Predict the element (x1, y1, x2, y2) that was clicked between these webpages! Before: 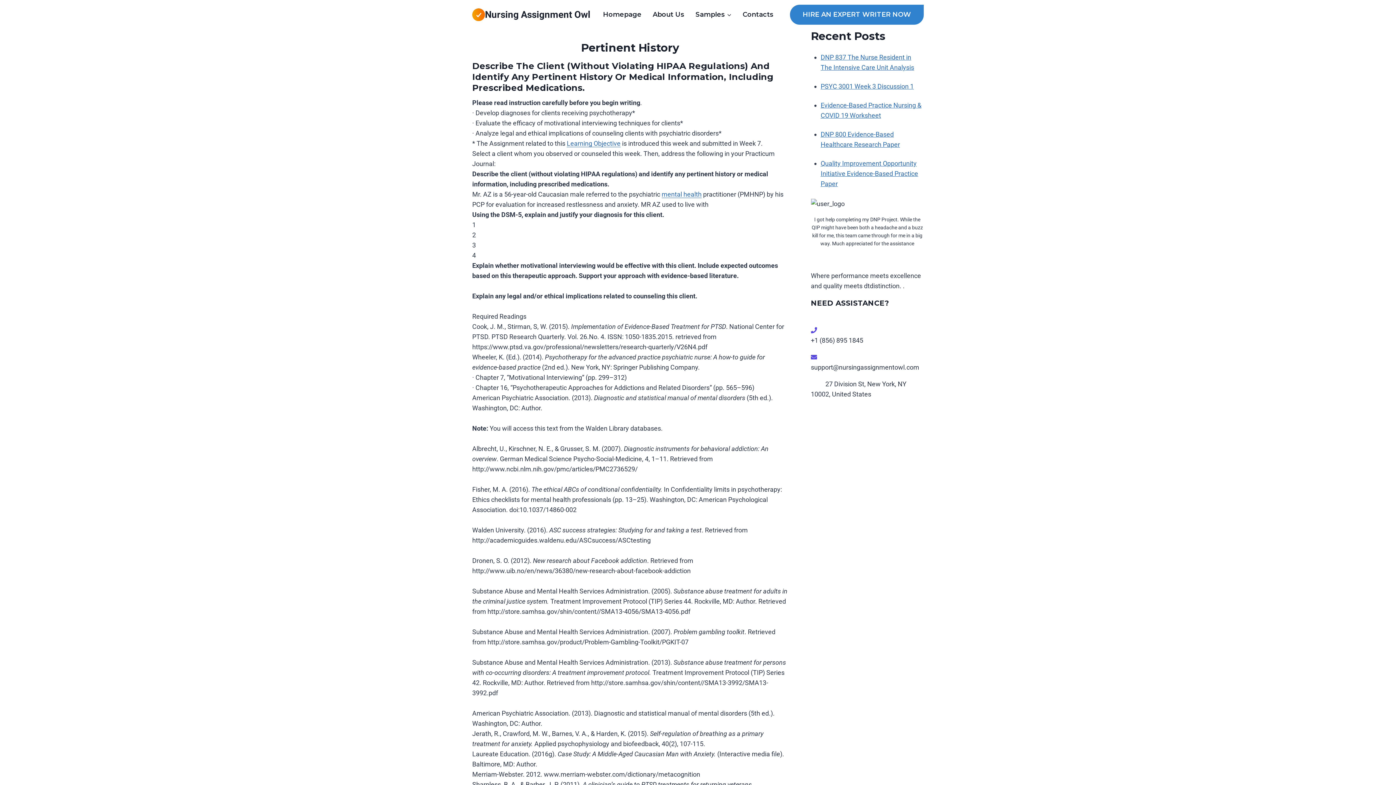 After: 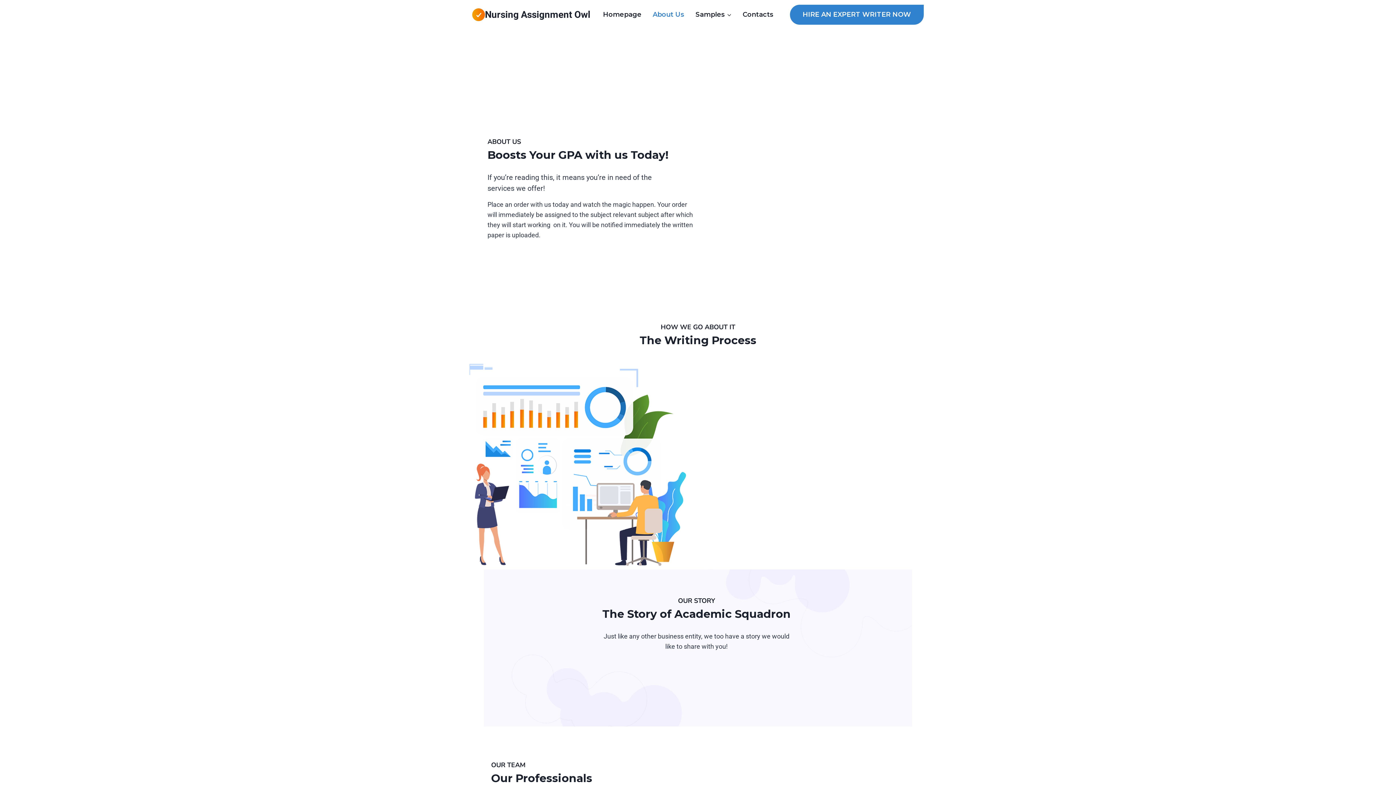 Action: bbox: (647, 5, 690, 23) label: About Us